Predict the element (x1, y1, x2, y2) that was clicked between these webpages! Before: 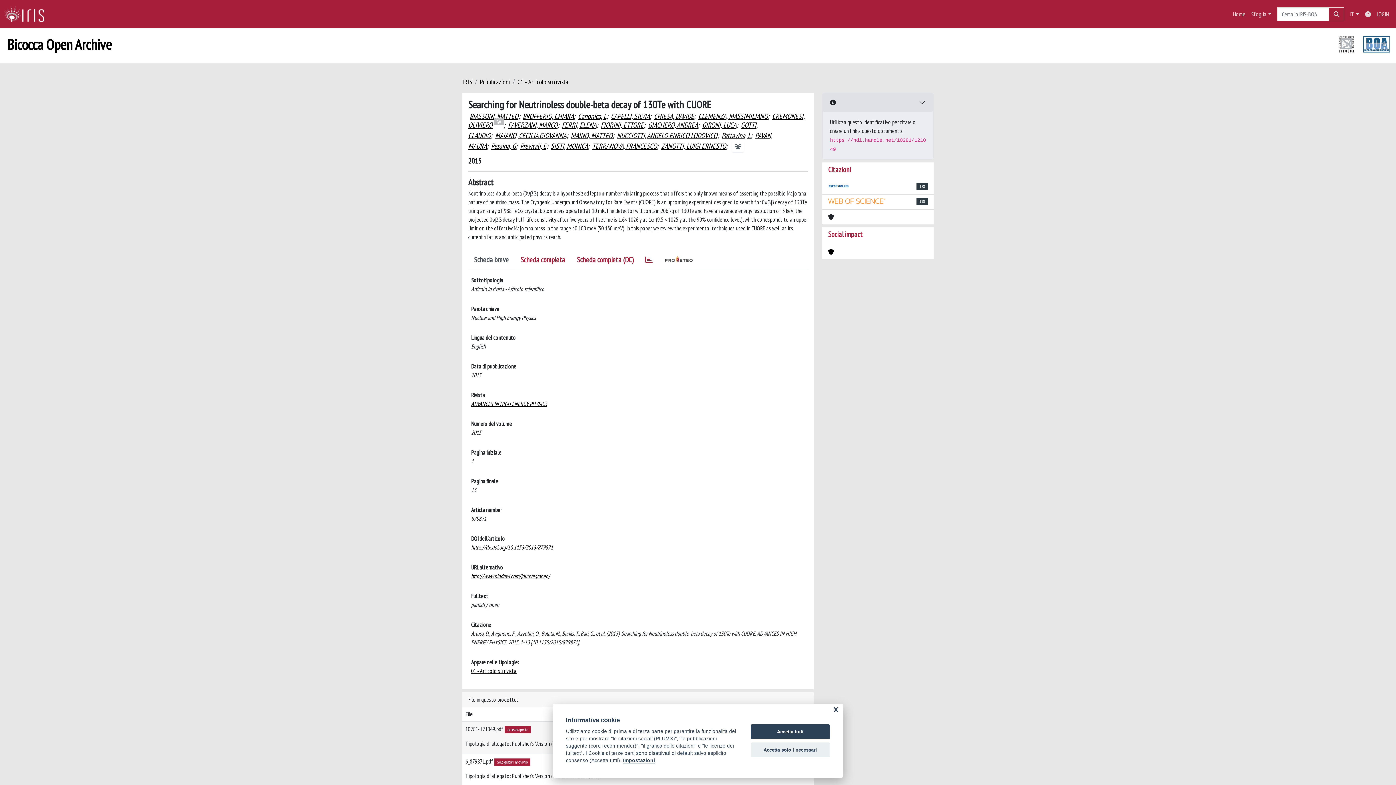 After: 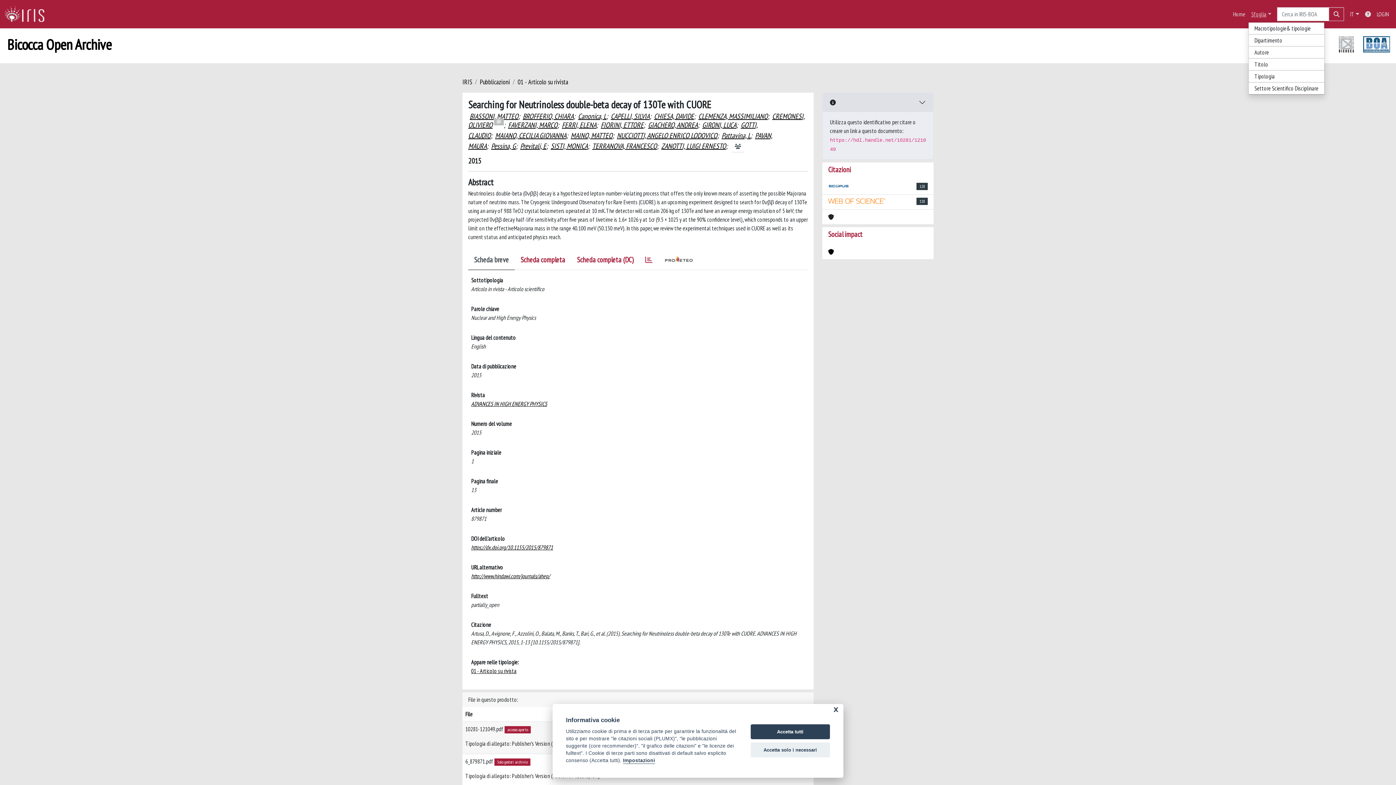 Action: label: Sfoglia bbox: (1248, 6, 1274, 21)